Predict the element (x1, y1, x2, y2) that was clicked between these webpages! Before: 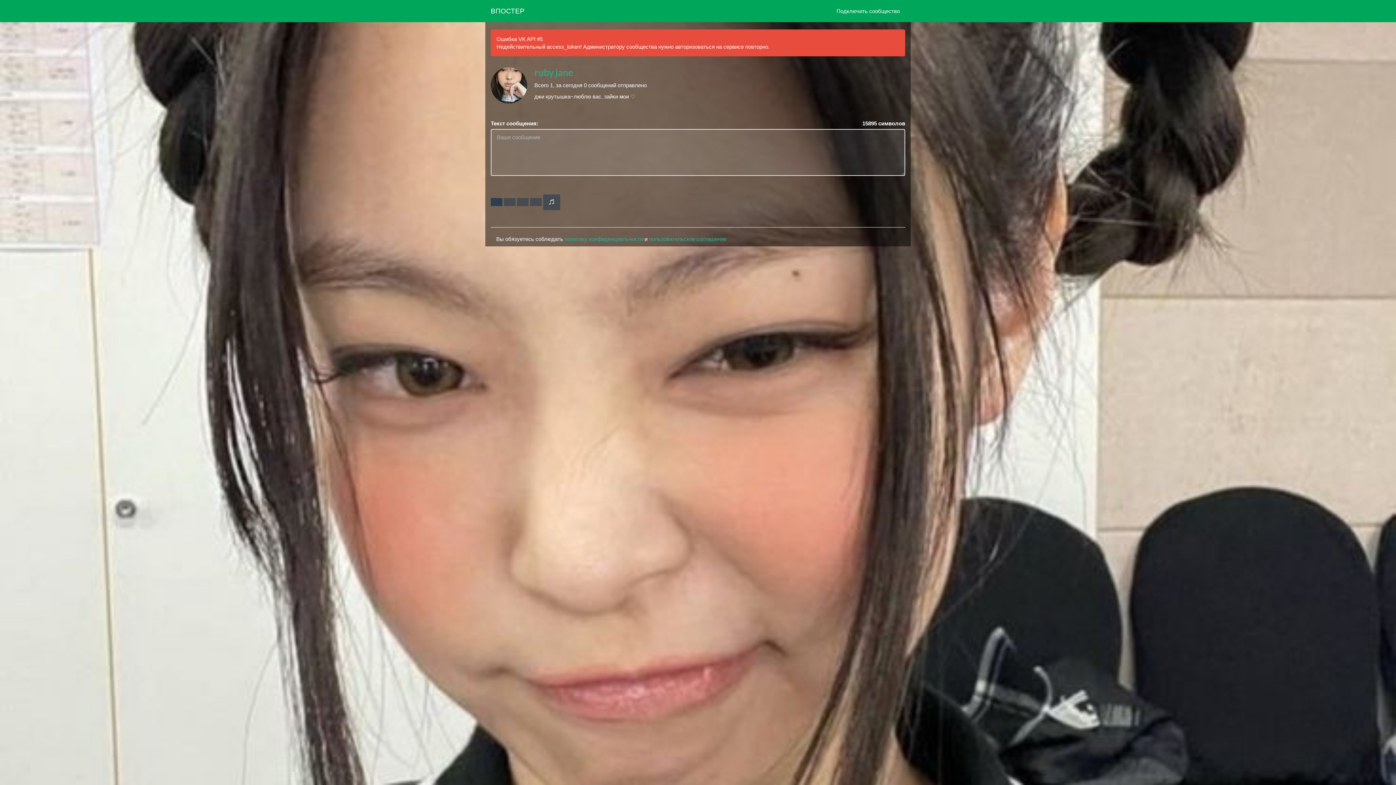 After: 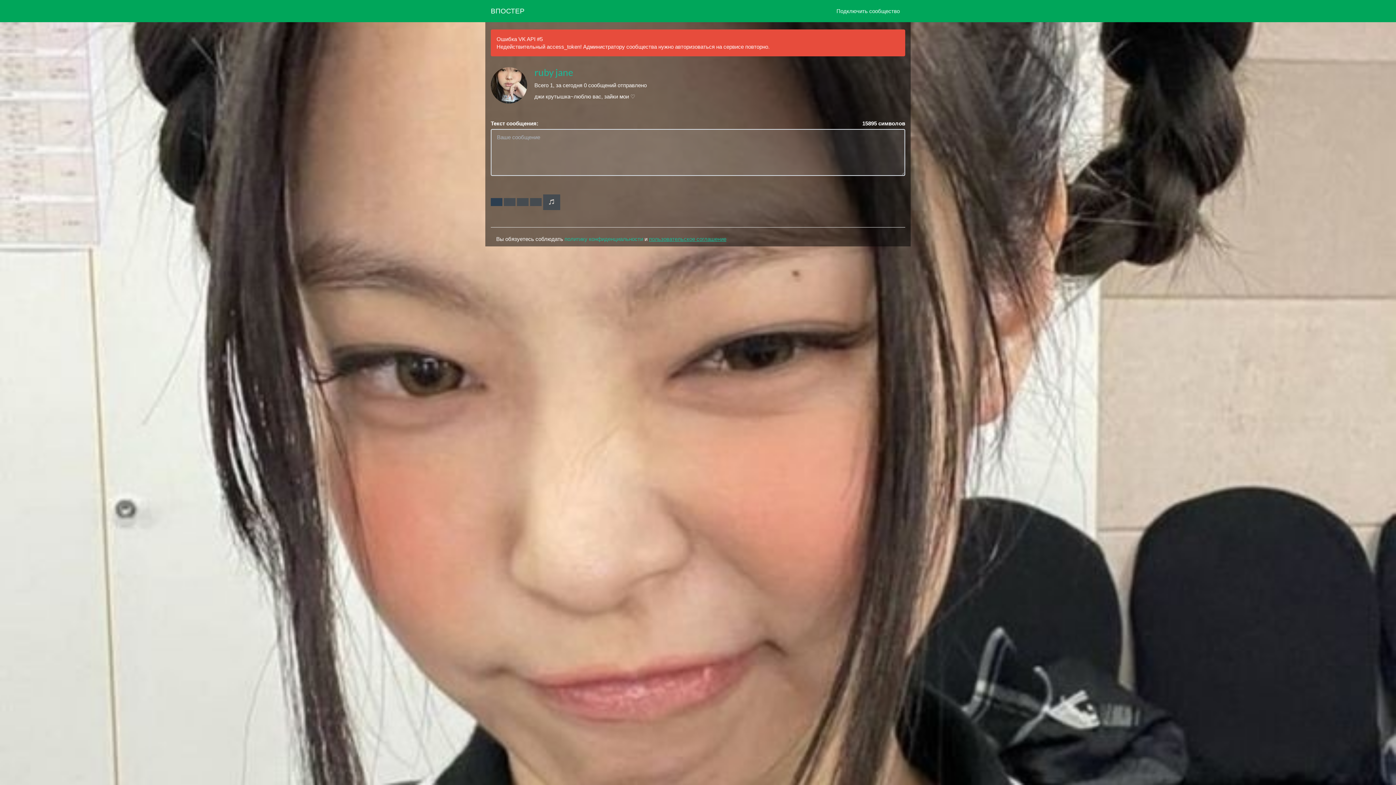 Action: bbox: (649, 235, 726, 242) label: пользовательское соглашение